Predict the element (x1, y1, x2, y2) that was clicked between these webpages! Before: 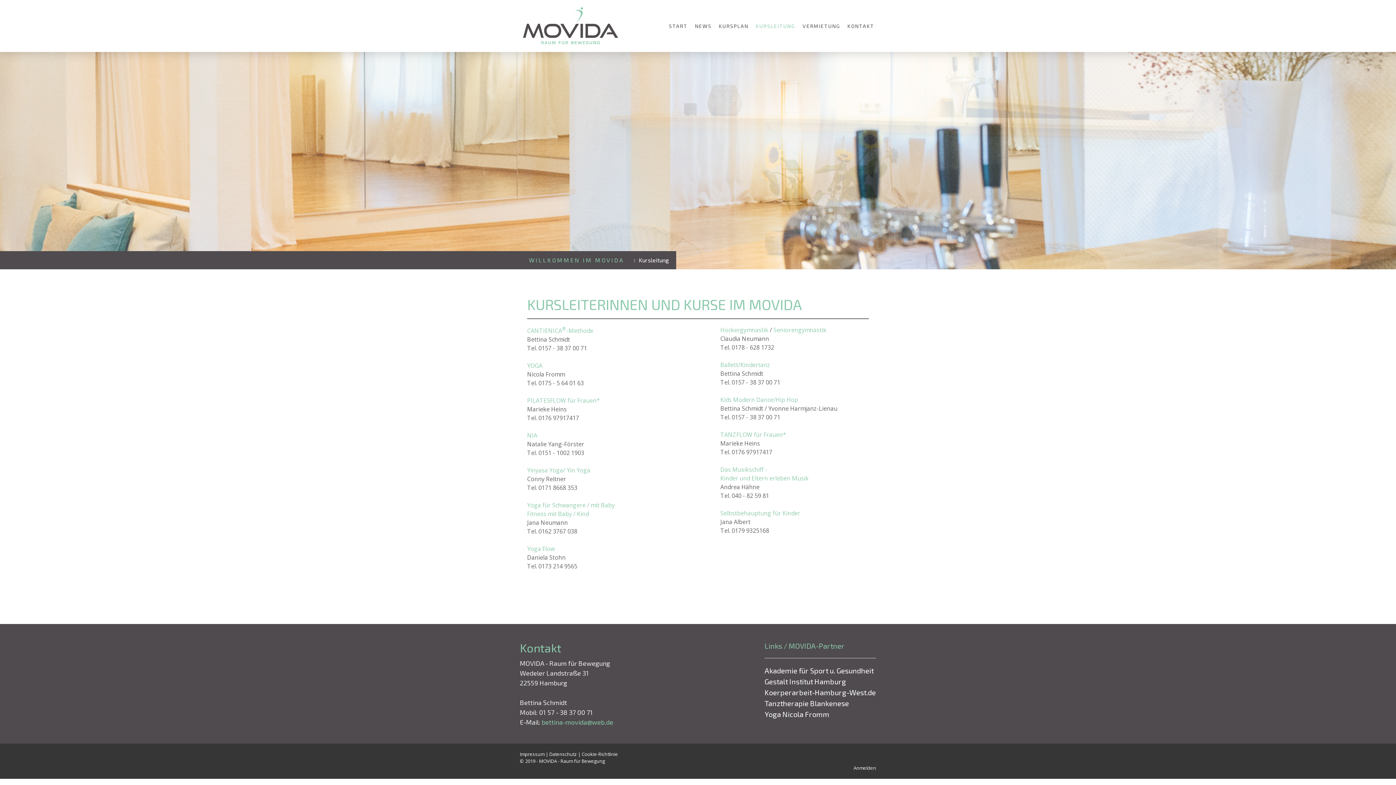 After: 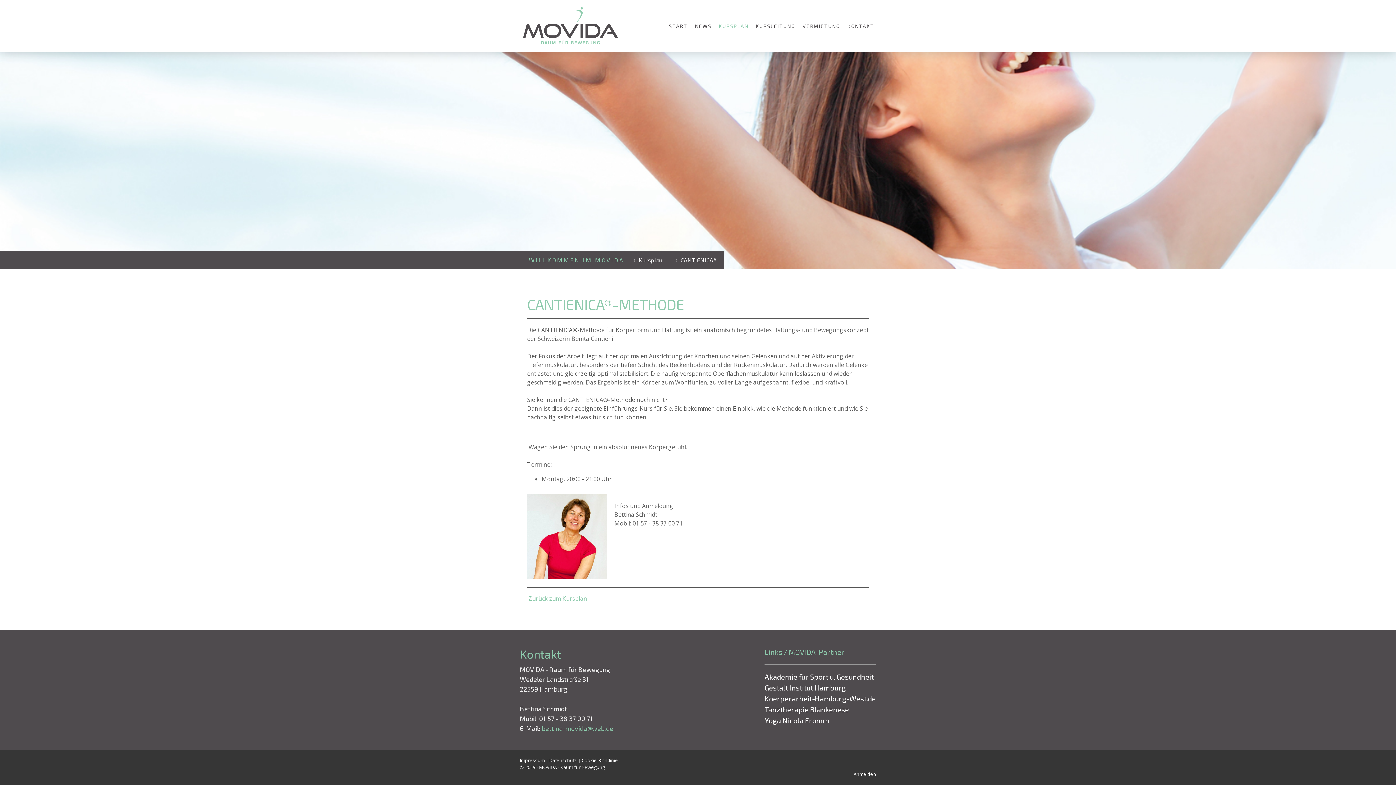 Action: bbox: (527, 327, 593, 335) label: CANTIENICA®-Methode